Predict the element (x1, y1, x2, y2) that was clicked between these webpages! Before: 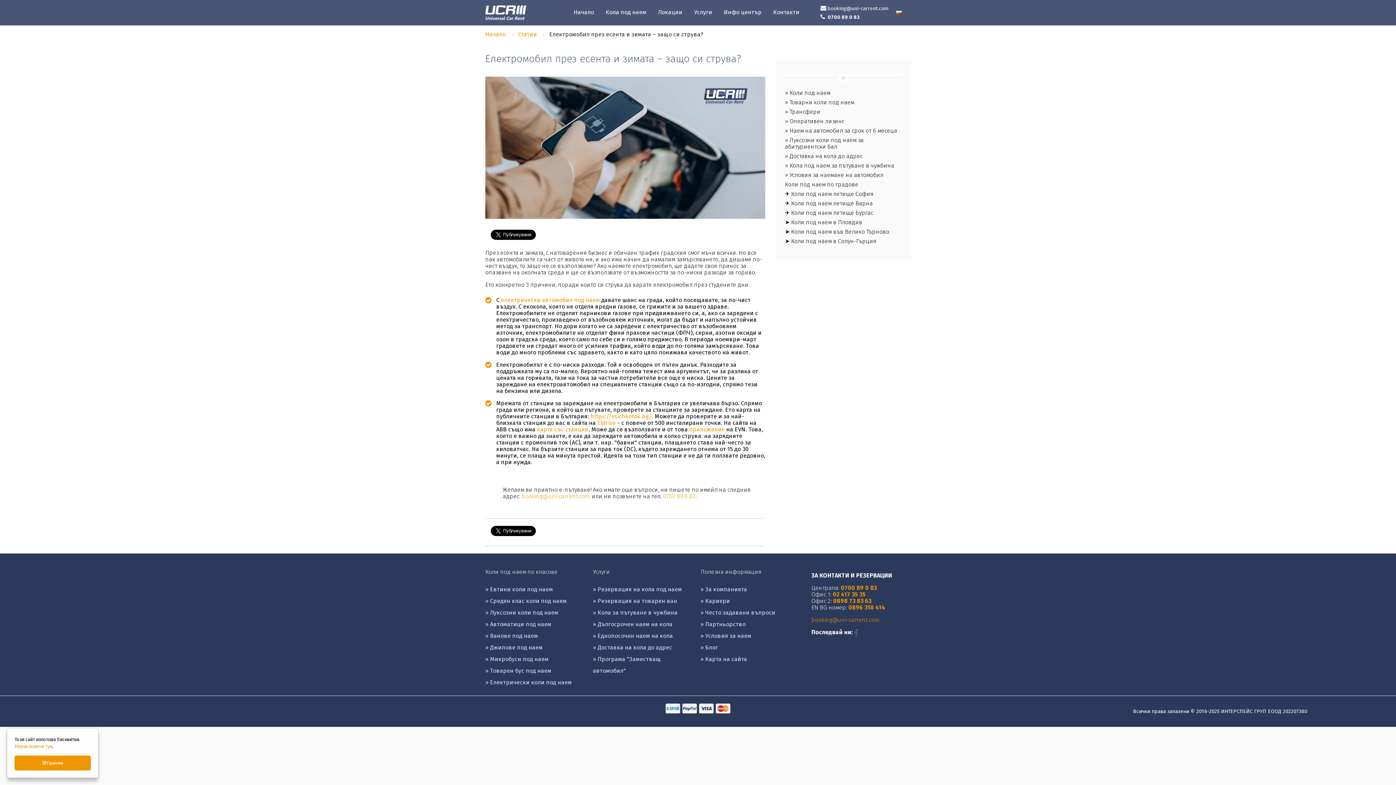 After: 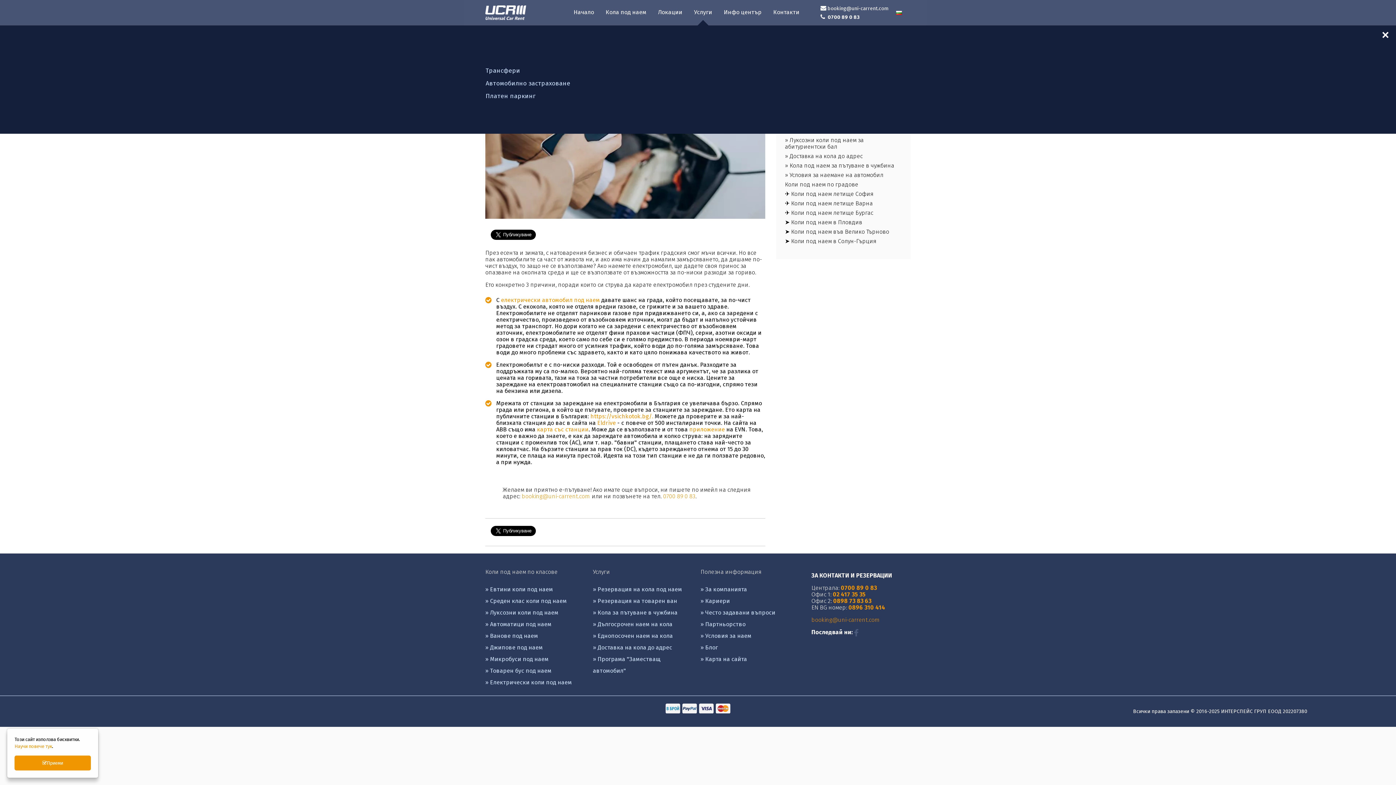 Action: bbox: (688, 0, 718, 25) label: Услуги